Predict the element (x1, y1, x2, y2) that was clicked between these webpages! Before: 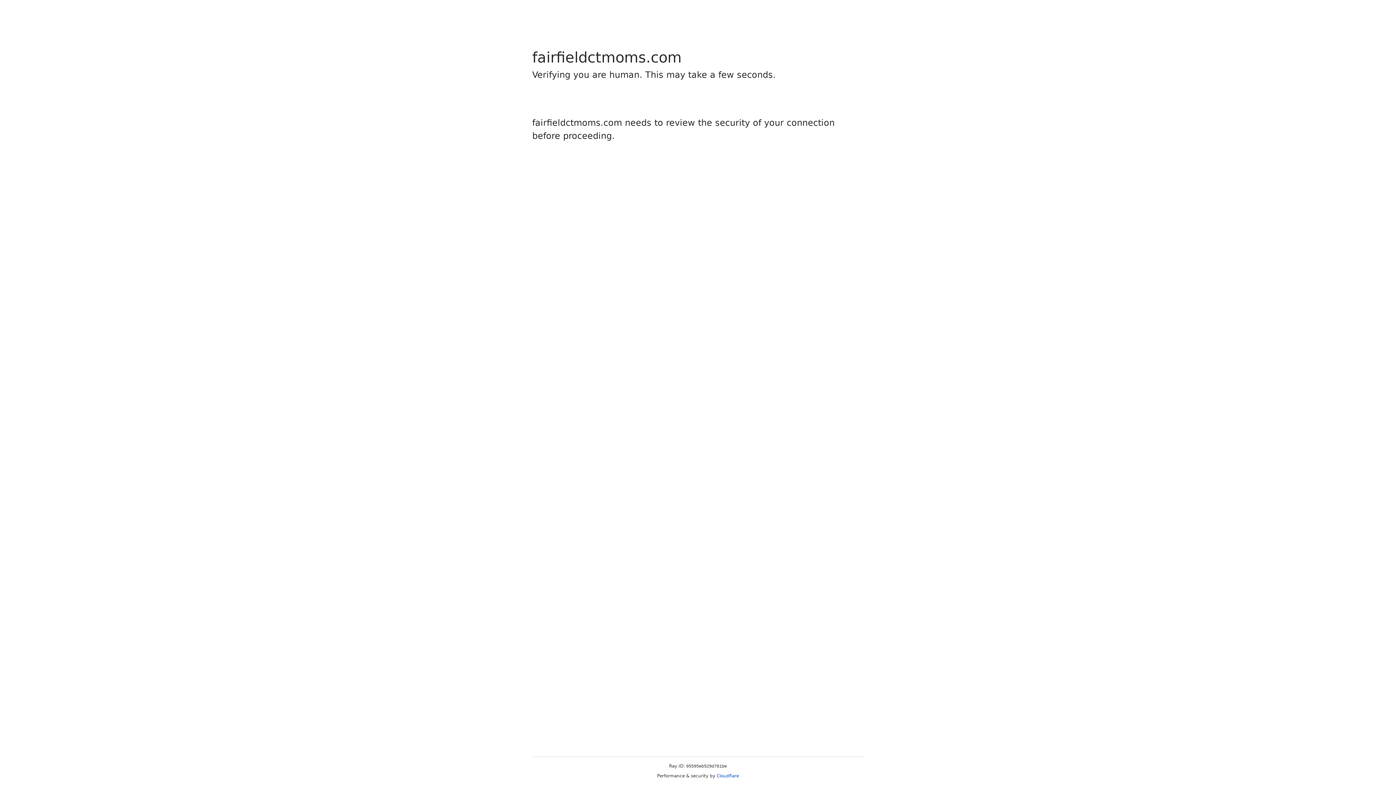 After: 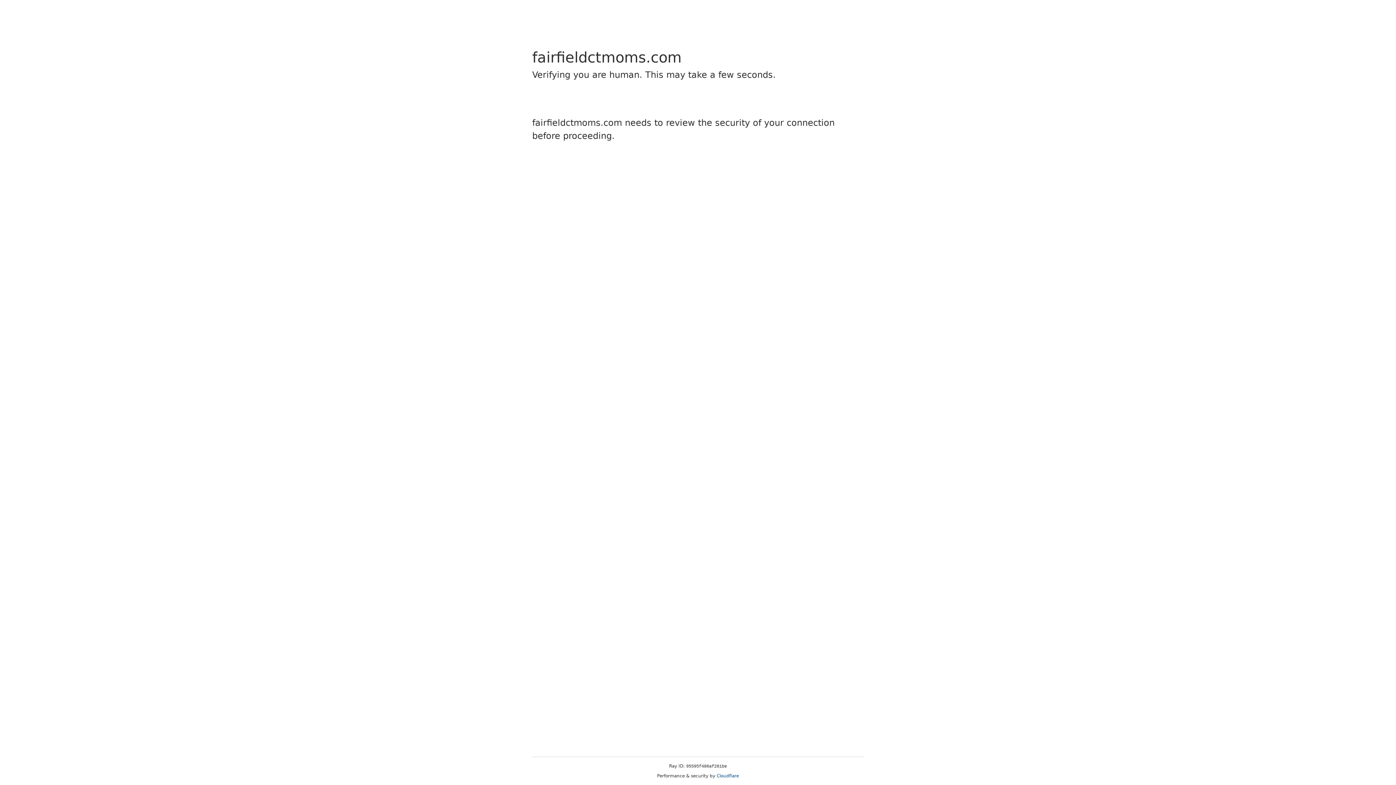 Action: bbox: (716, 773, 739, 778) label: Cloudflare